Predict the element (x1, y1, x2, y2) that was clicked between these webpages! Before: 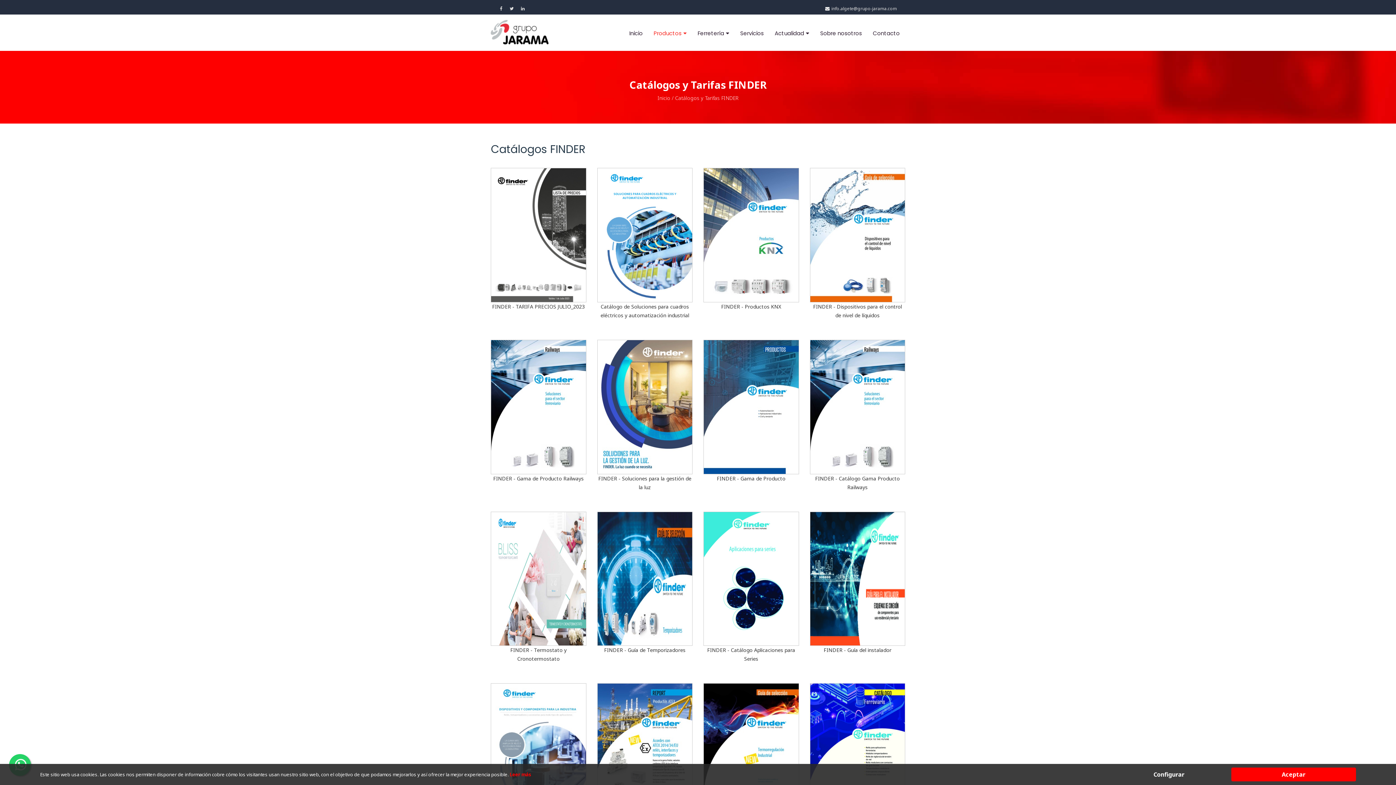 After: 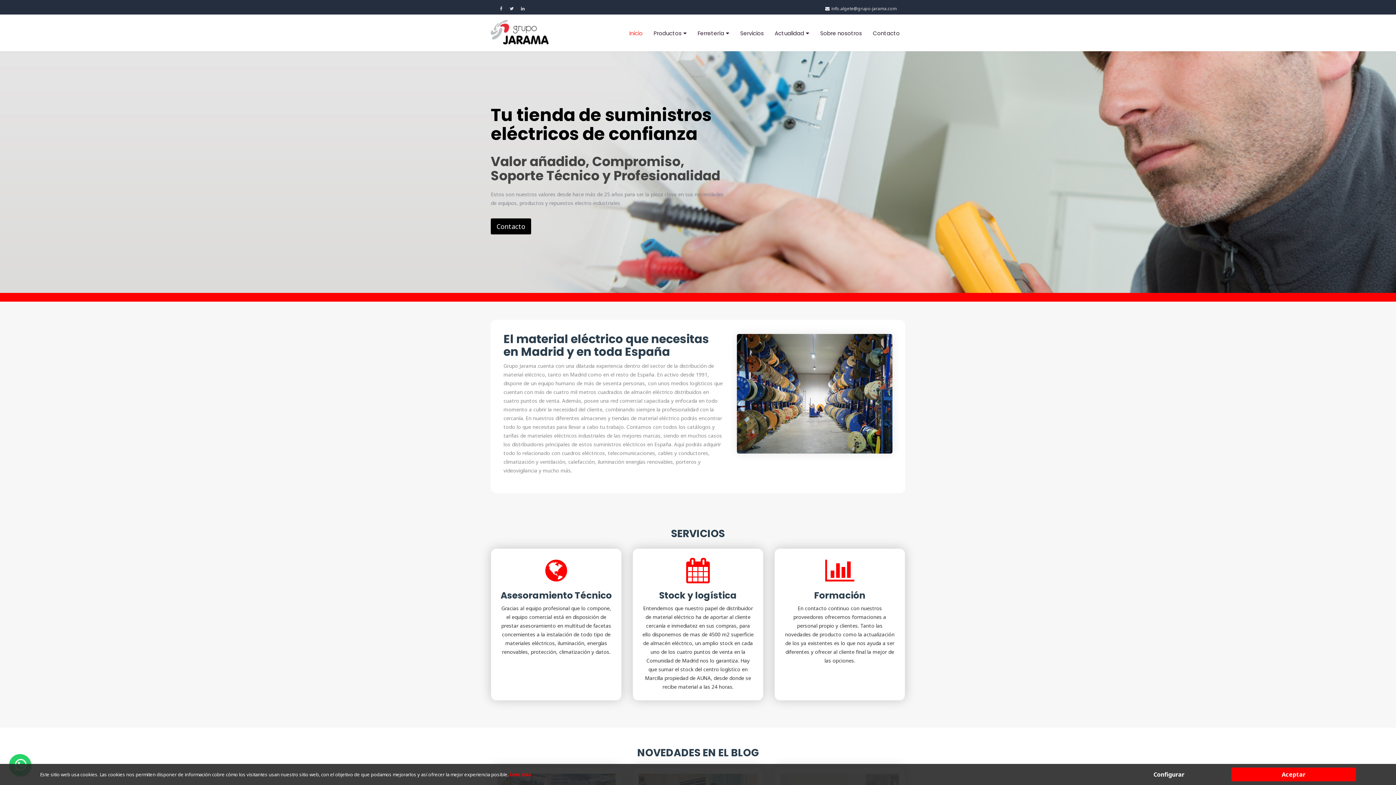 Action: label: Inicio bbox: (624, 18, 648, 48)